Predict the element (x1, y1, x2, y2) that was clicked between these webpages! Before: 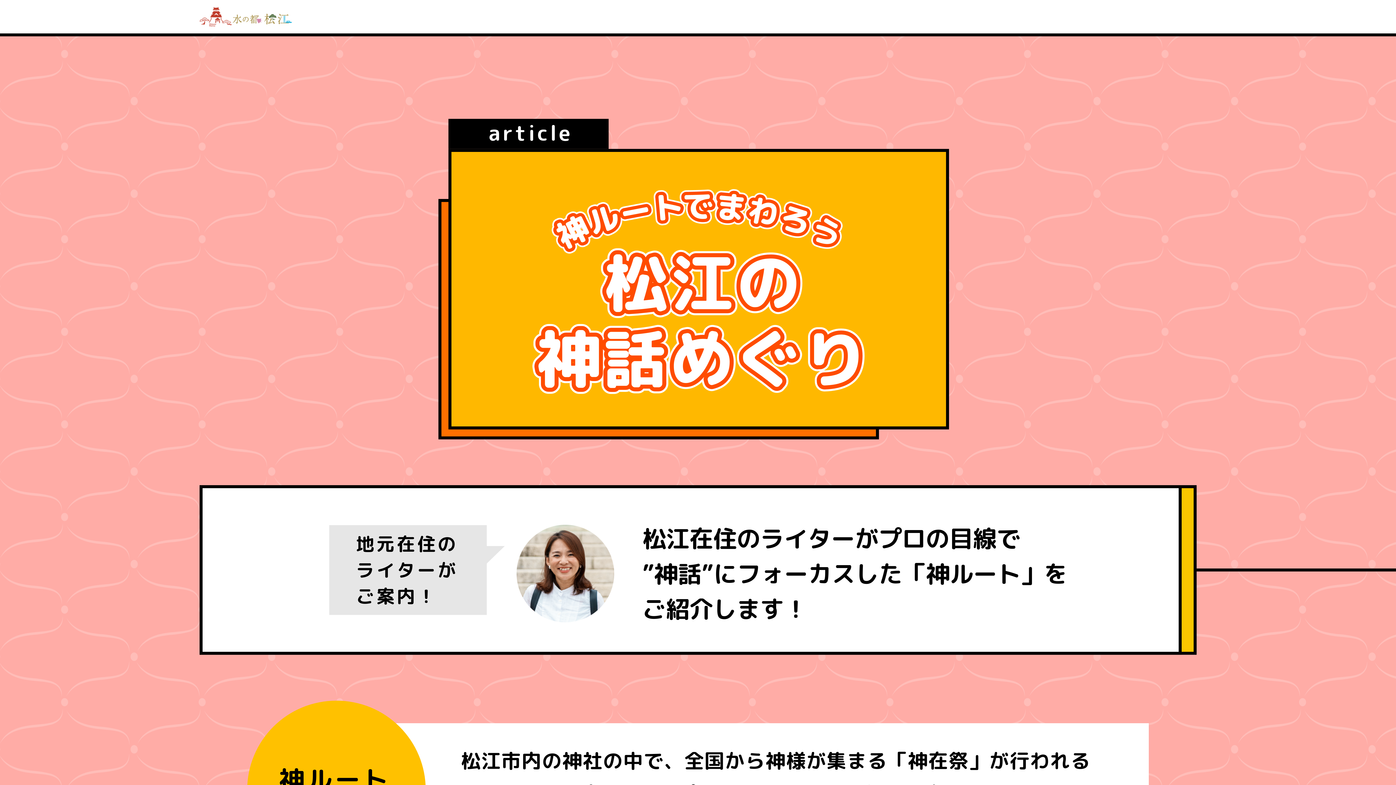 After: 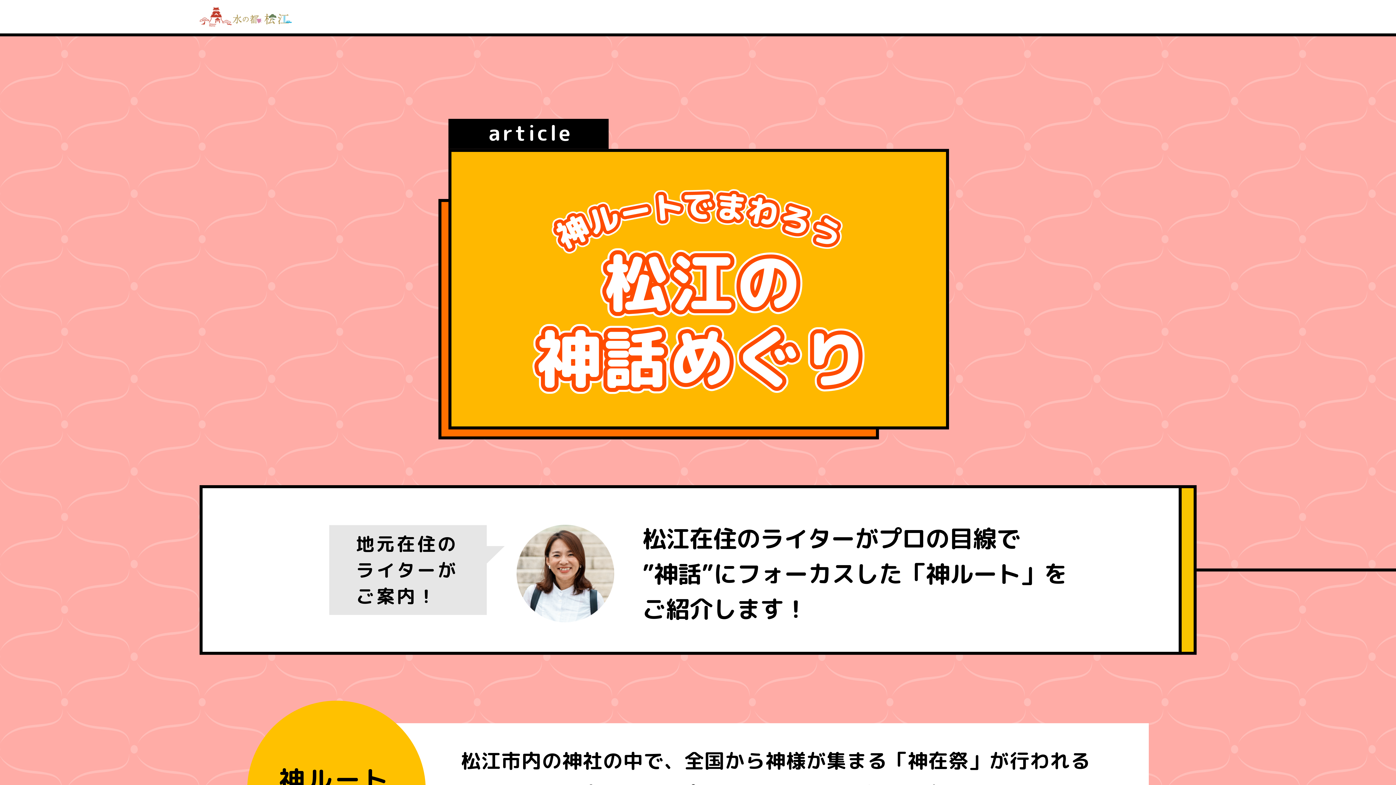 Action: bbox: (199, 6, 292, 26)